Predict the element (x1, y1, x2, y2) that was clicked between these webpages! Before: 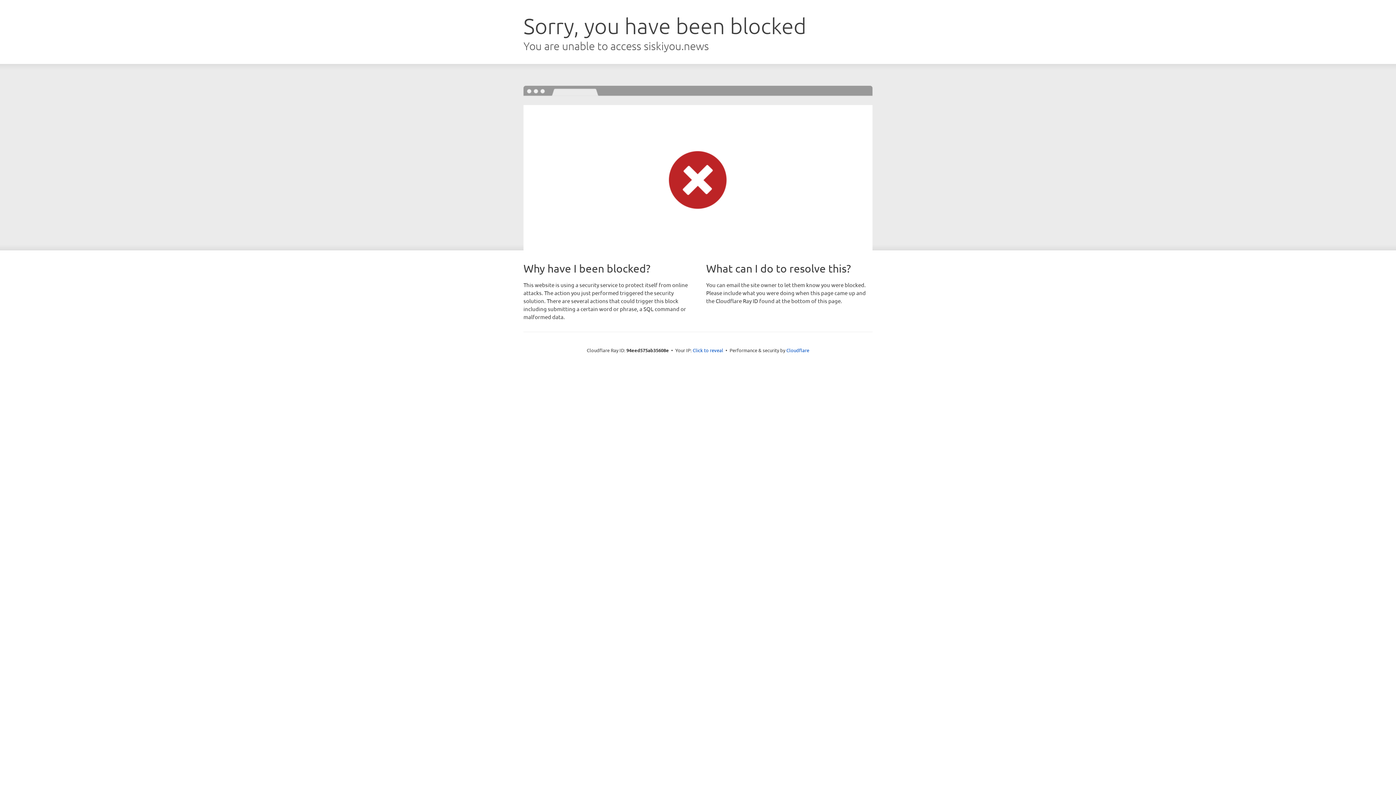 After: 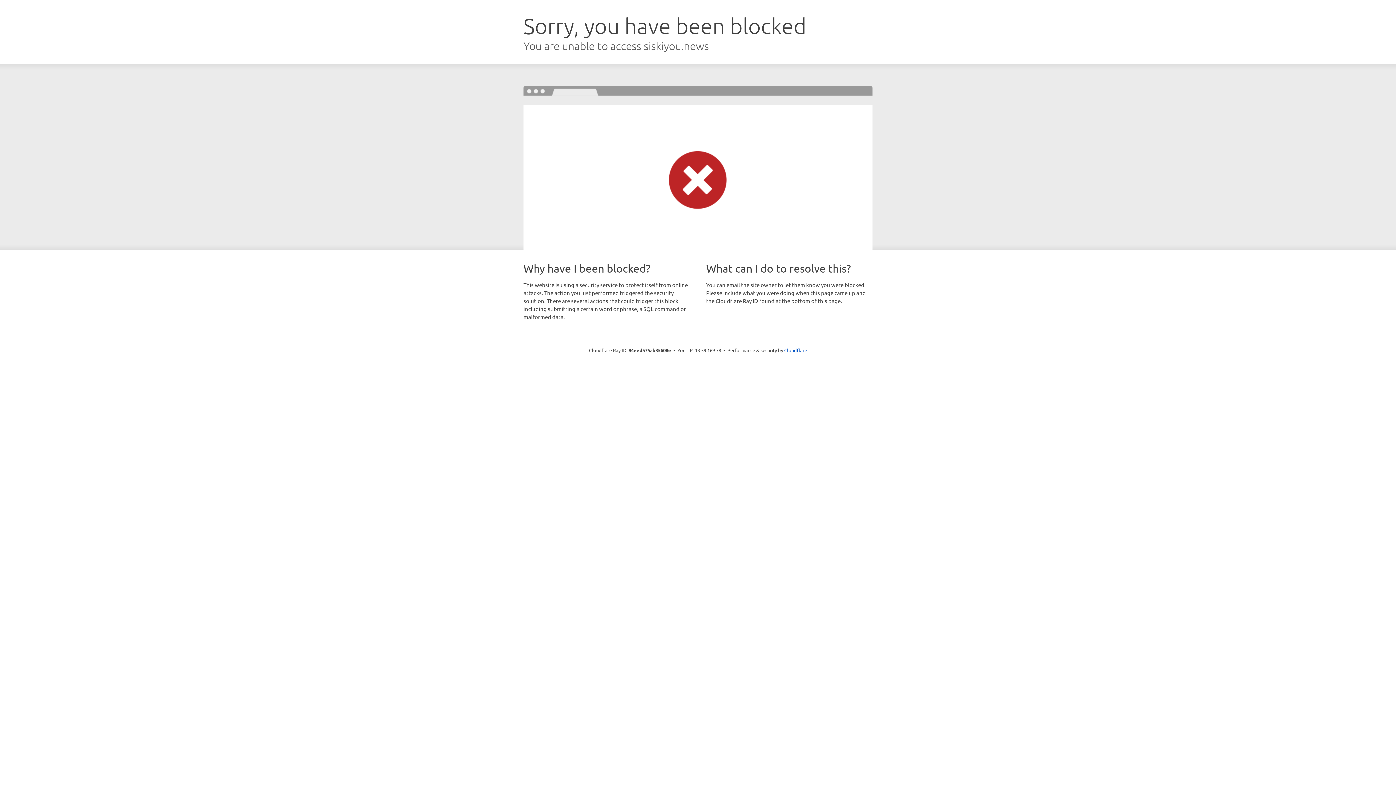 Action: label: Click to reveal bbox: (692, 346, 723, 353)